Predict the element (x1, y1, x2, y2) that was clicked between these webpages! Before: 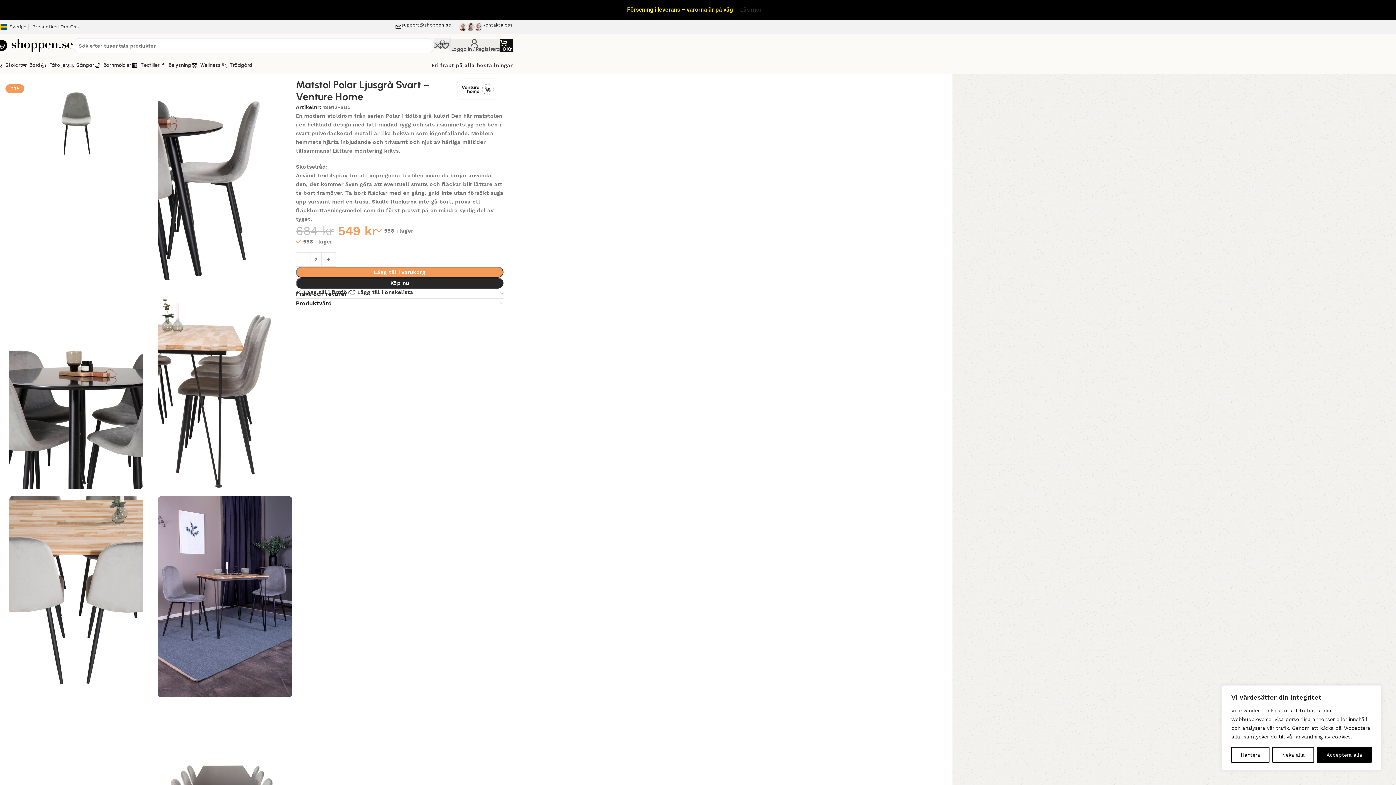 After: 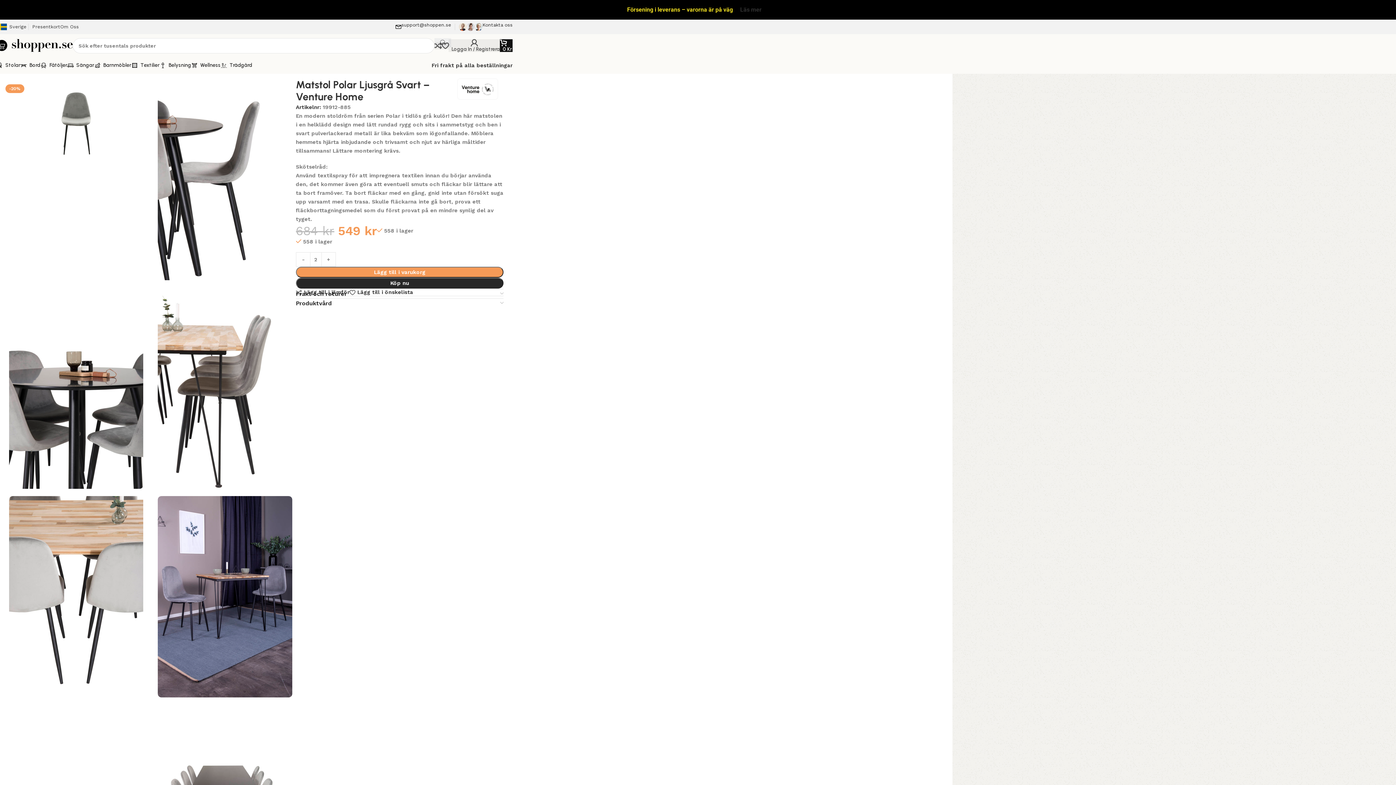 Action: label: Neka alla bbox: (1272, 747, 1314, 763)